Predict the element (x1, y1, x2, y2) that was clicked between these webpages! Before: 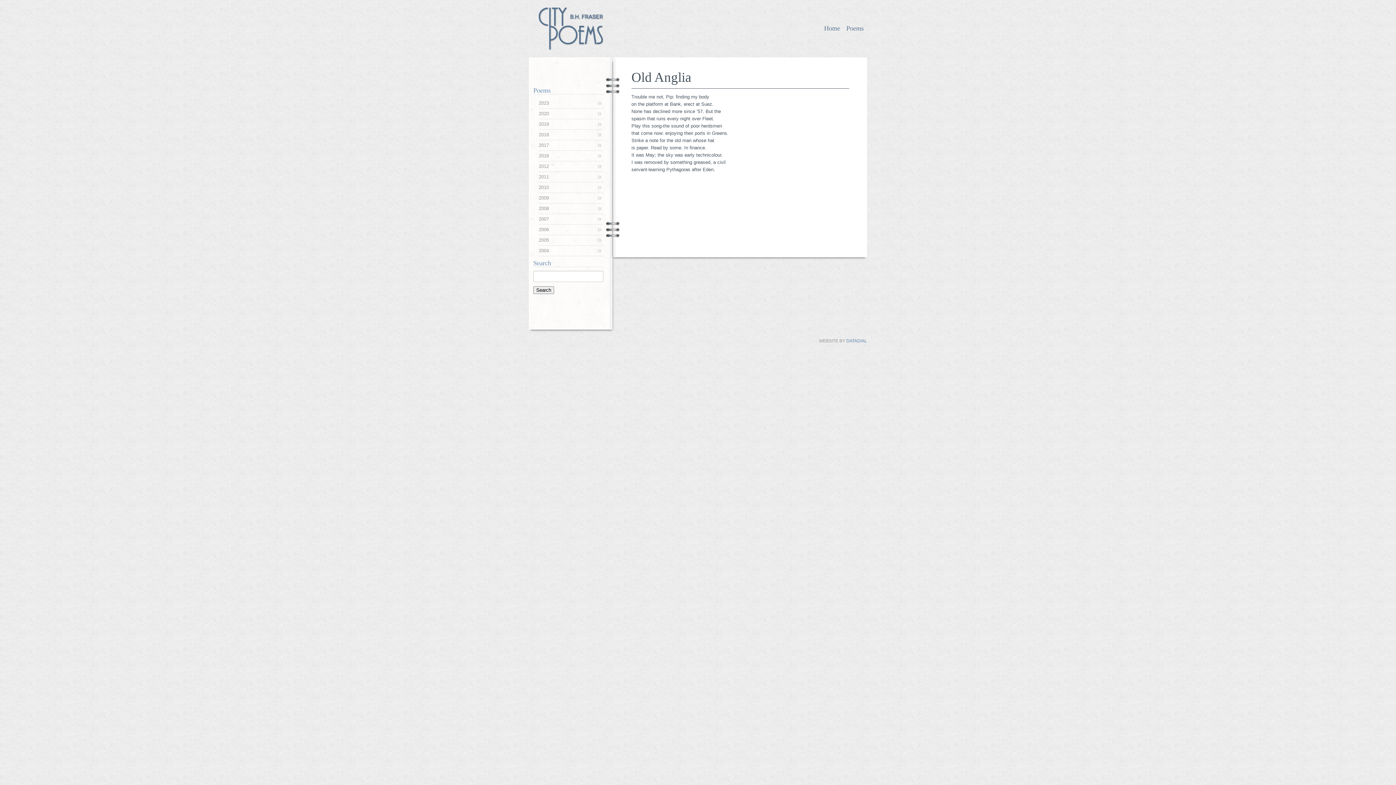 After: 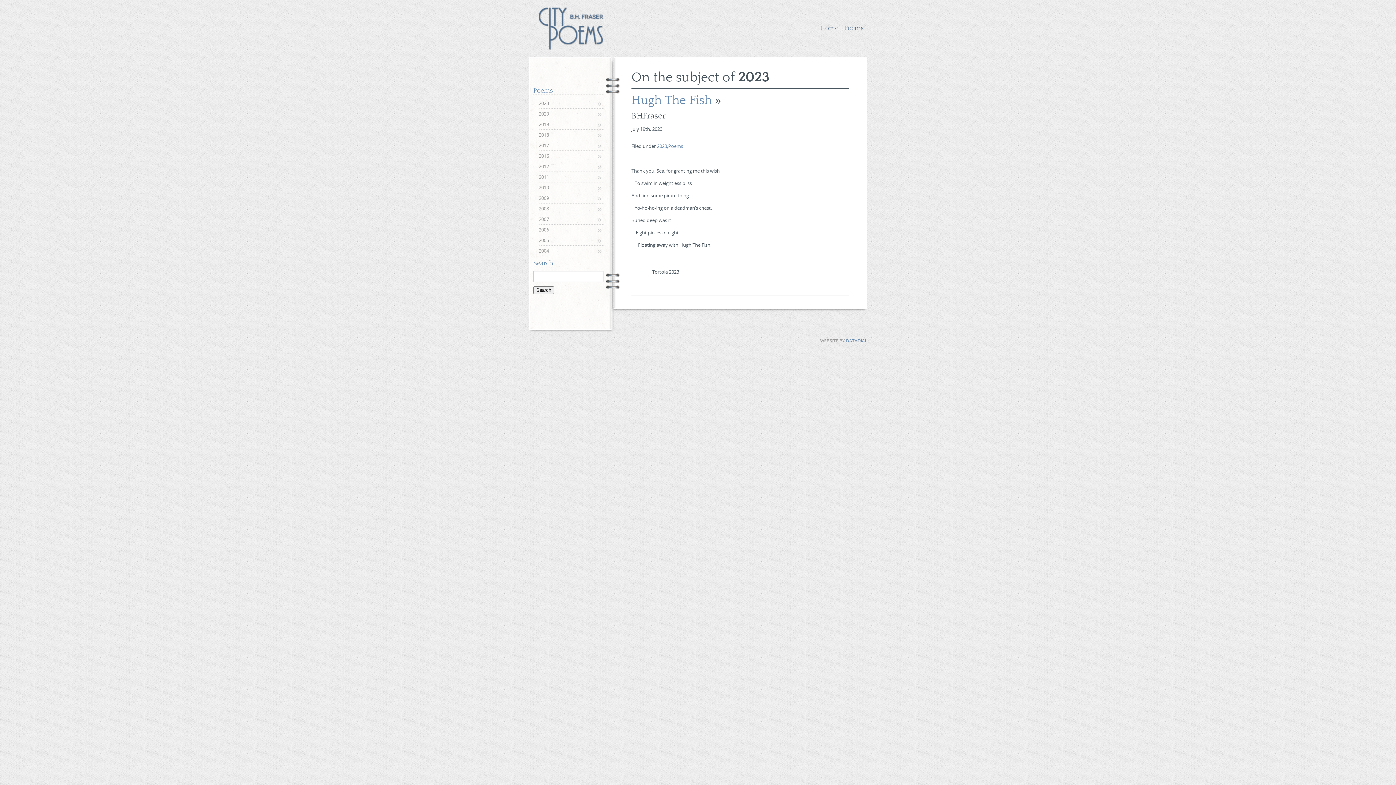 Action: label: 2023 bbox: (538, 99, 603, 106)